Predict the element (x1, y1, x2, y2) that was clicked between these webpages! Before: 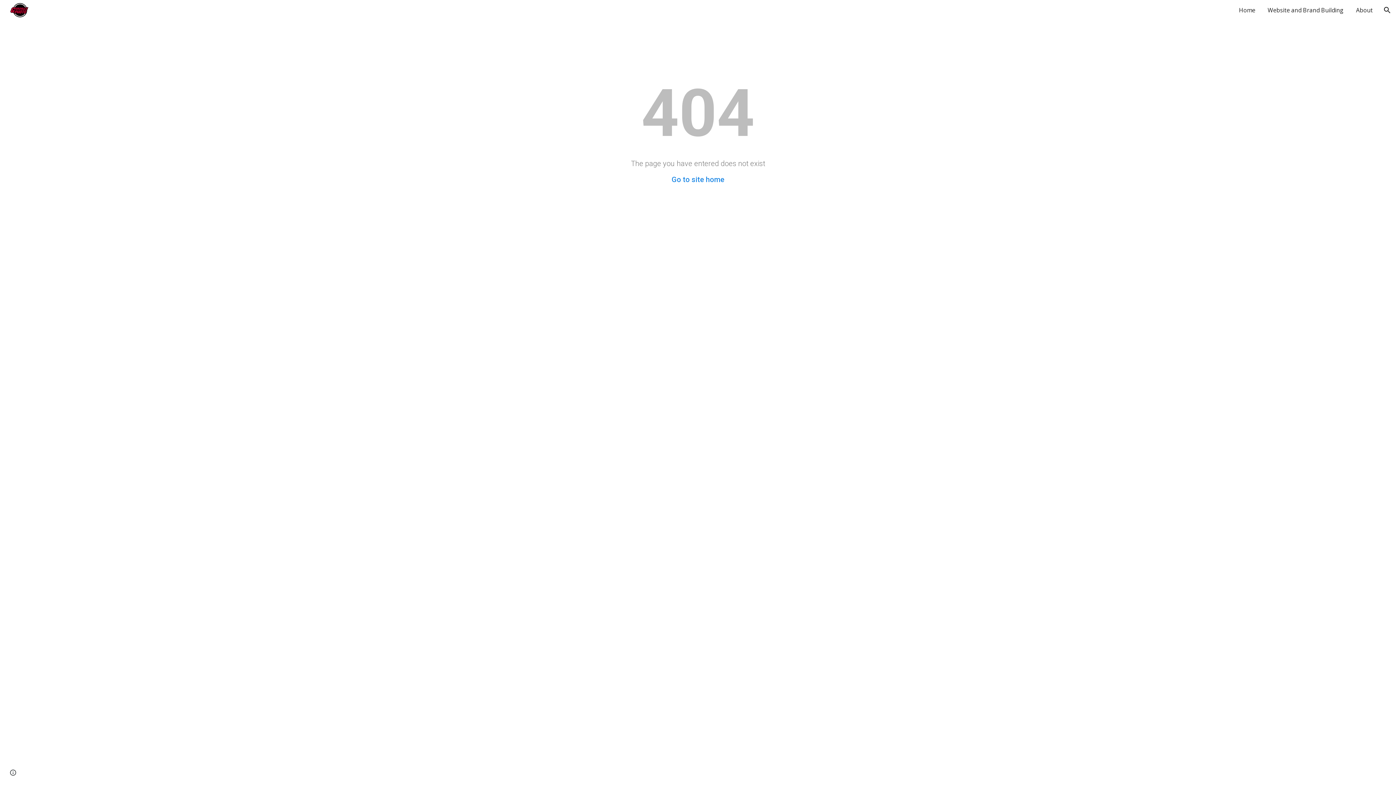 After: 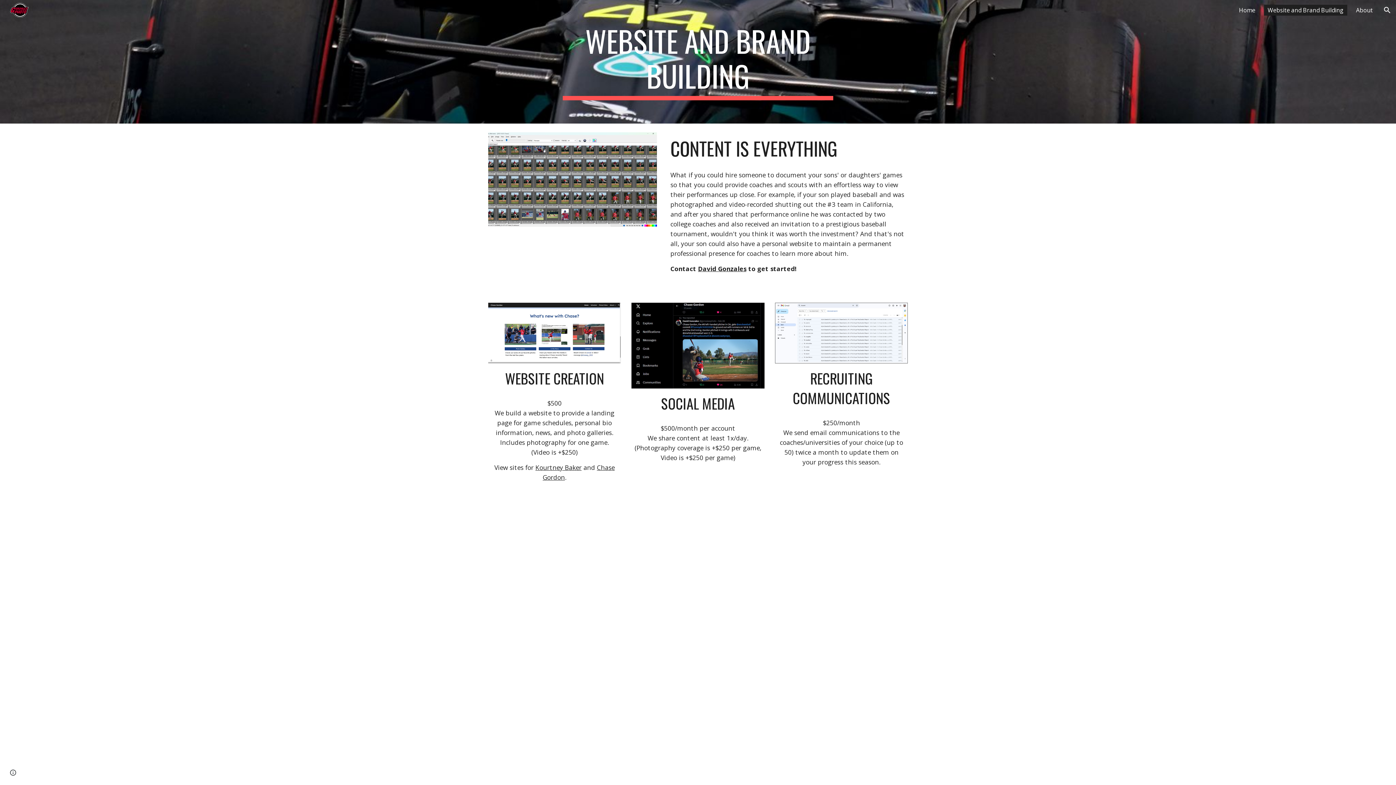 Action: label: Website and Brand Building bbox: (1264, 4, 1347, 15)